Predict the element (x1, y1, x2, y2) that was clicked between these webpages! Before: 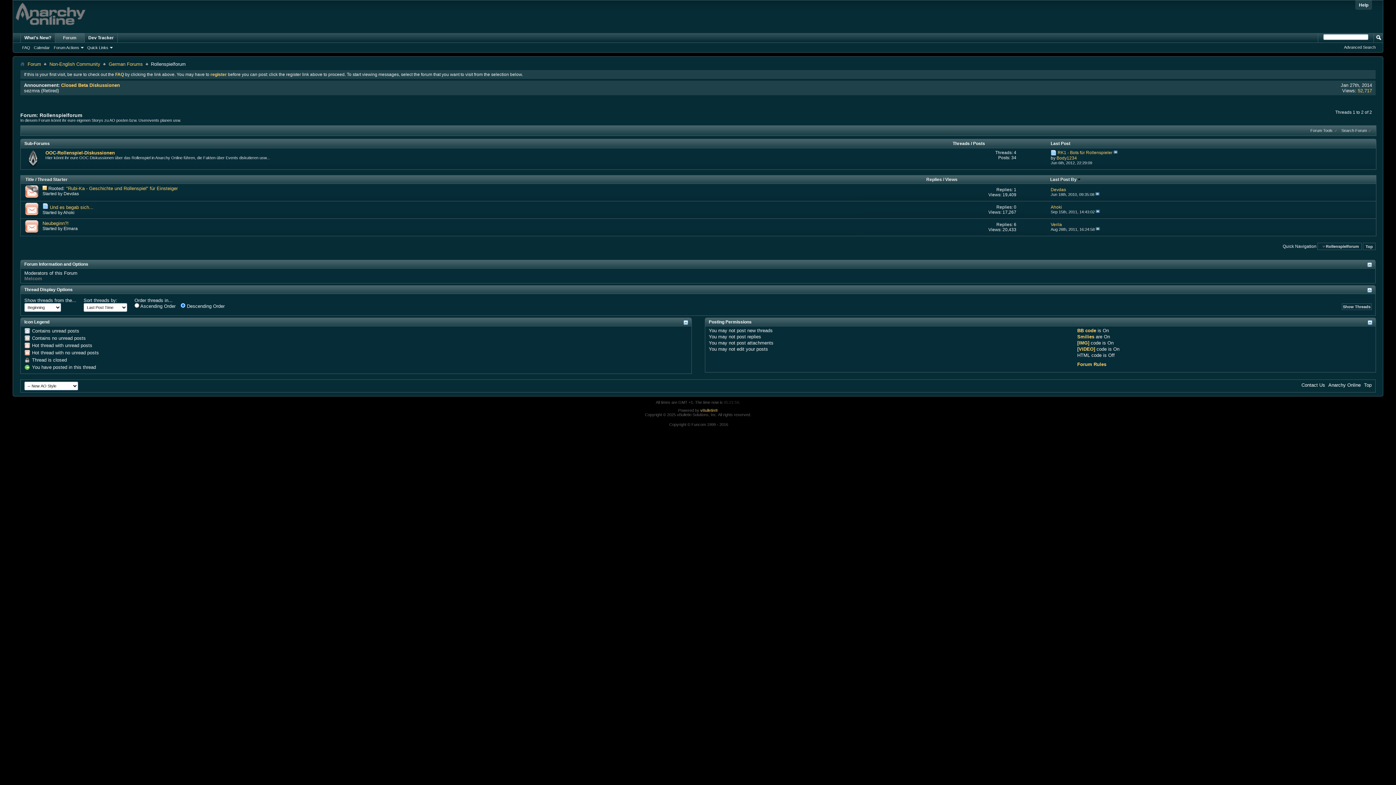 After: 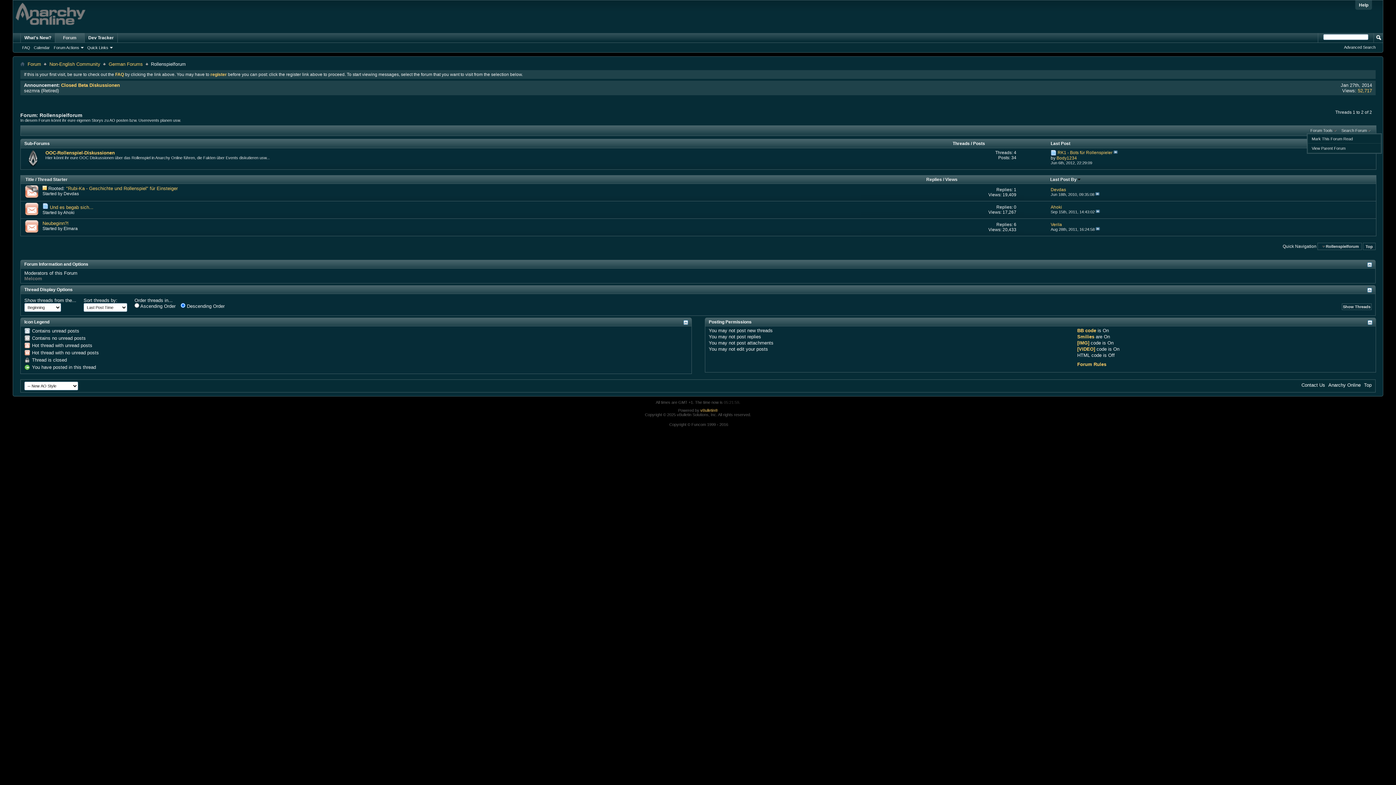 Action: label: Forum Tools bbox: (1309, 127, 1338, 133)